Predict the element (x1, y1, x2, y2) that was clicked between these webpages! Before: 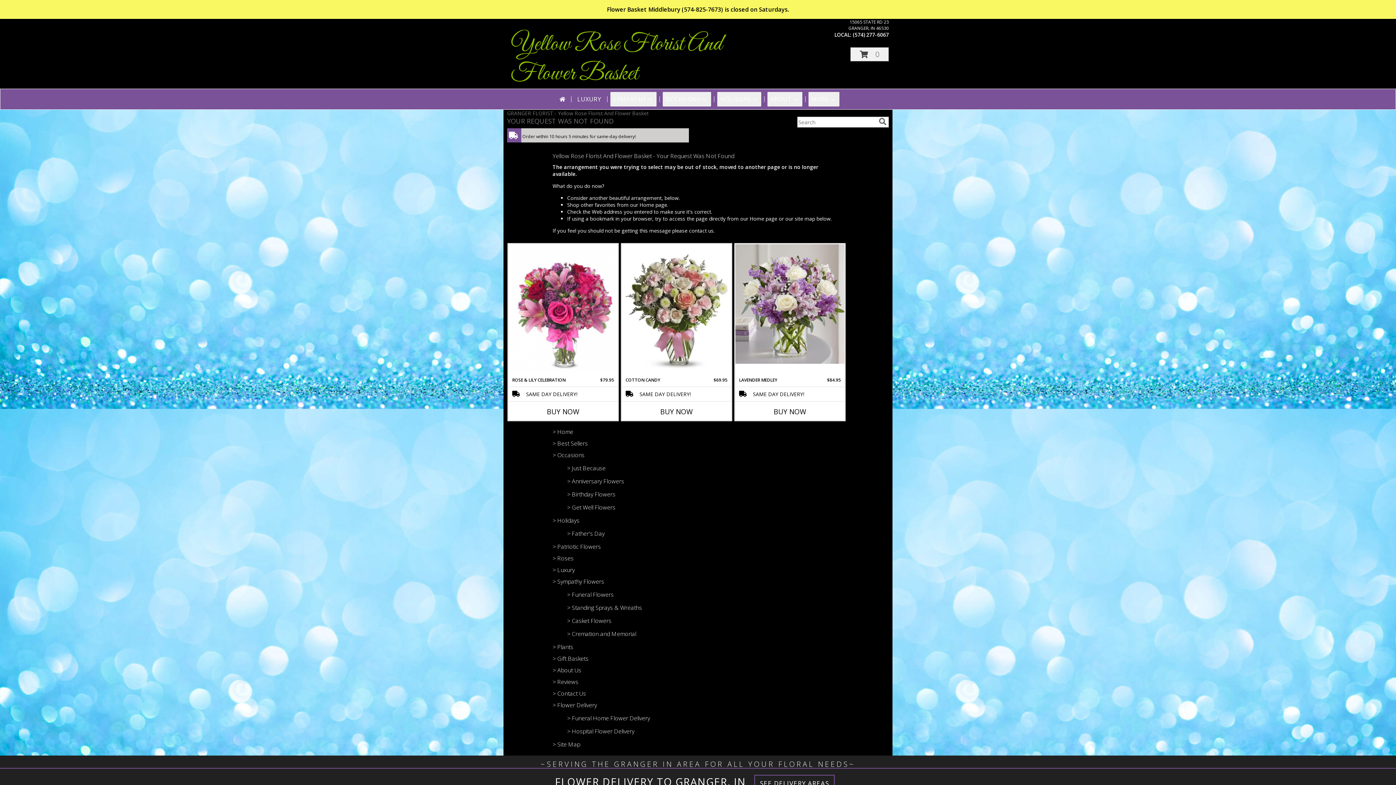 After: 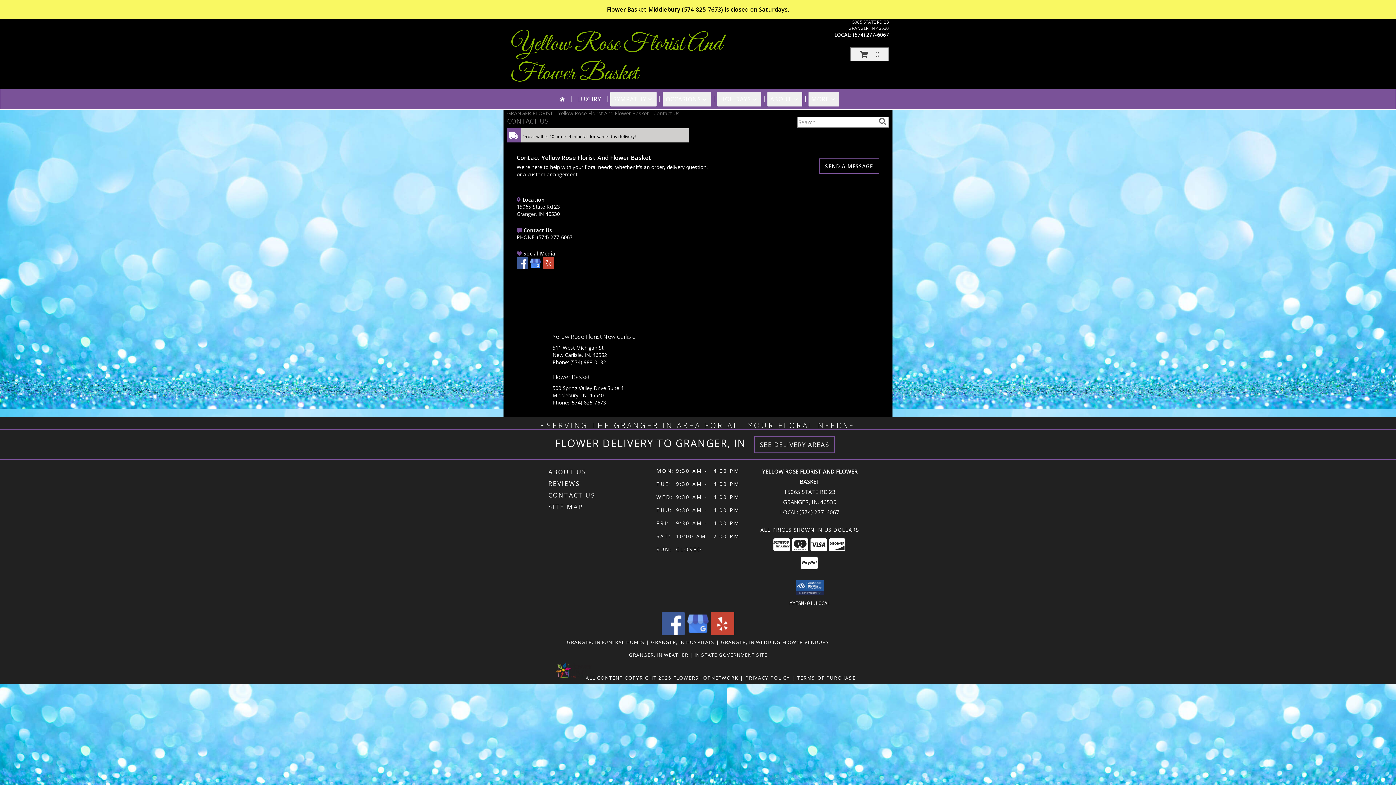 Action: label: > Contact Us bbox: (552, 689, 586, 697)